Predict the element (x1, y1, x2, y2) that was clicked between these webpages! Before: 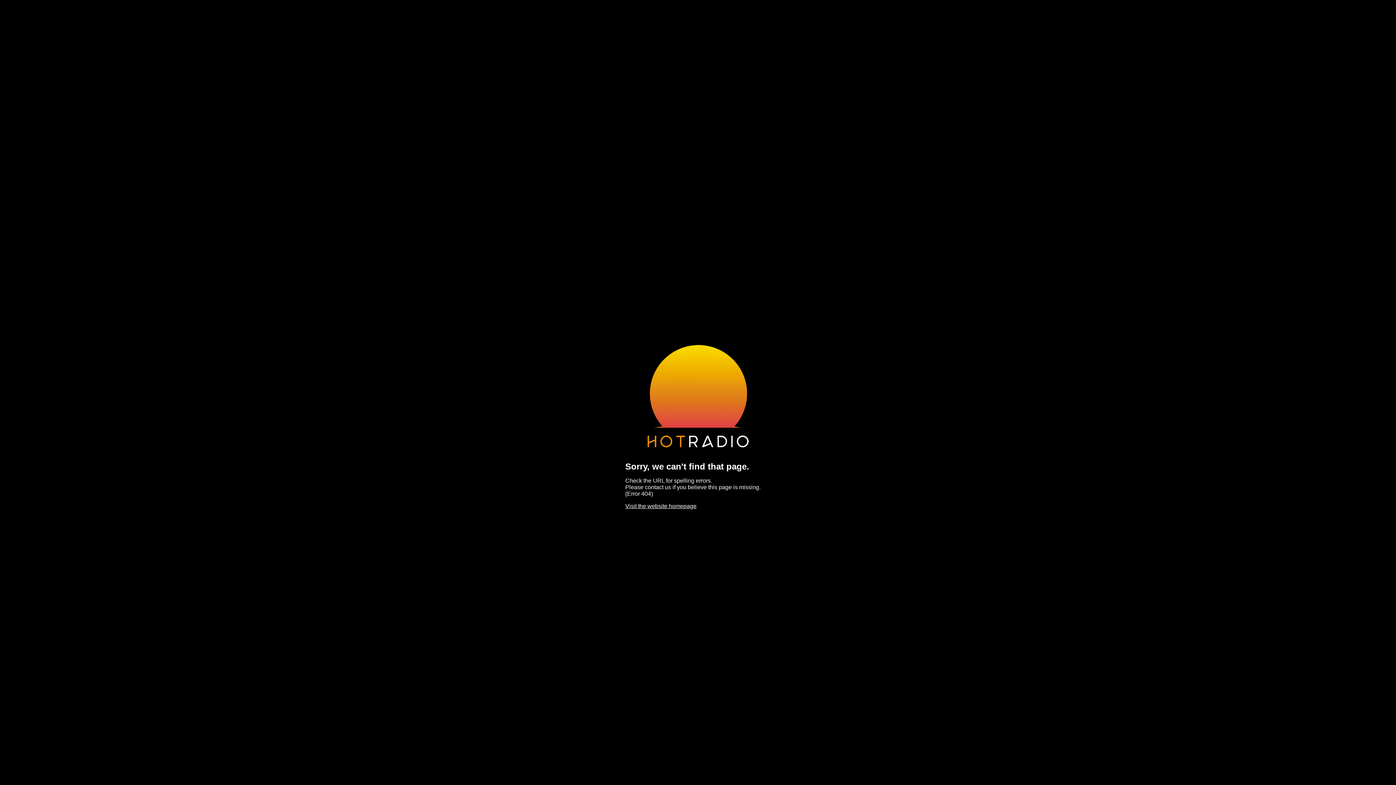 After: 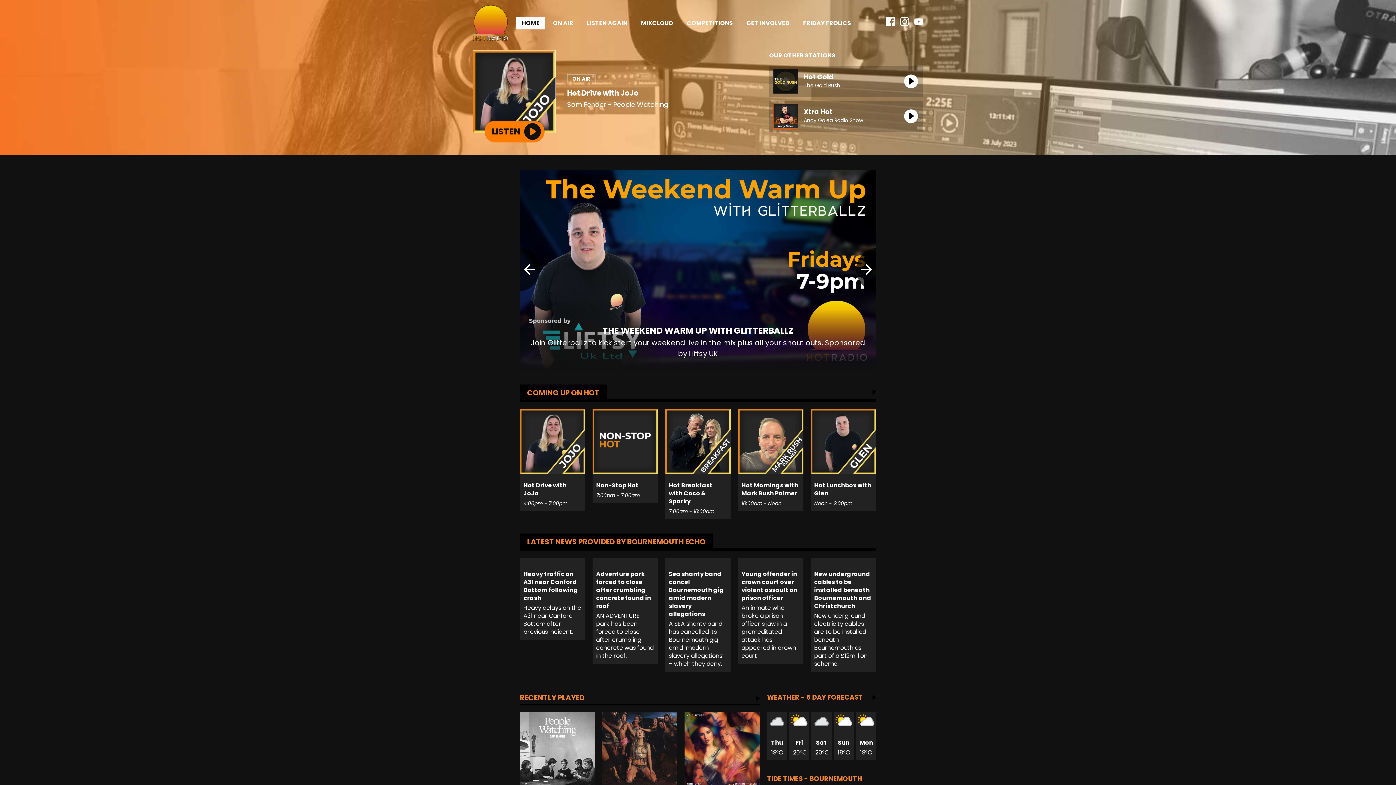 Action: bbox: (640, 449, 756, 455)